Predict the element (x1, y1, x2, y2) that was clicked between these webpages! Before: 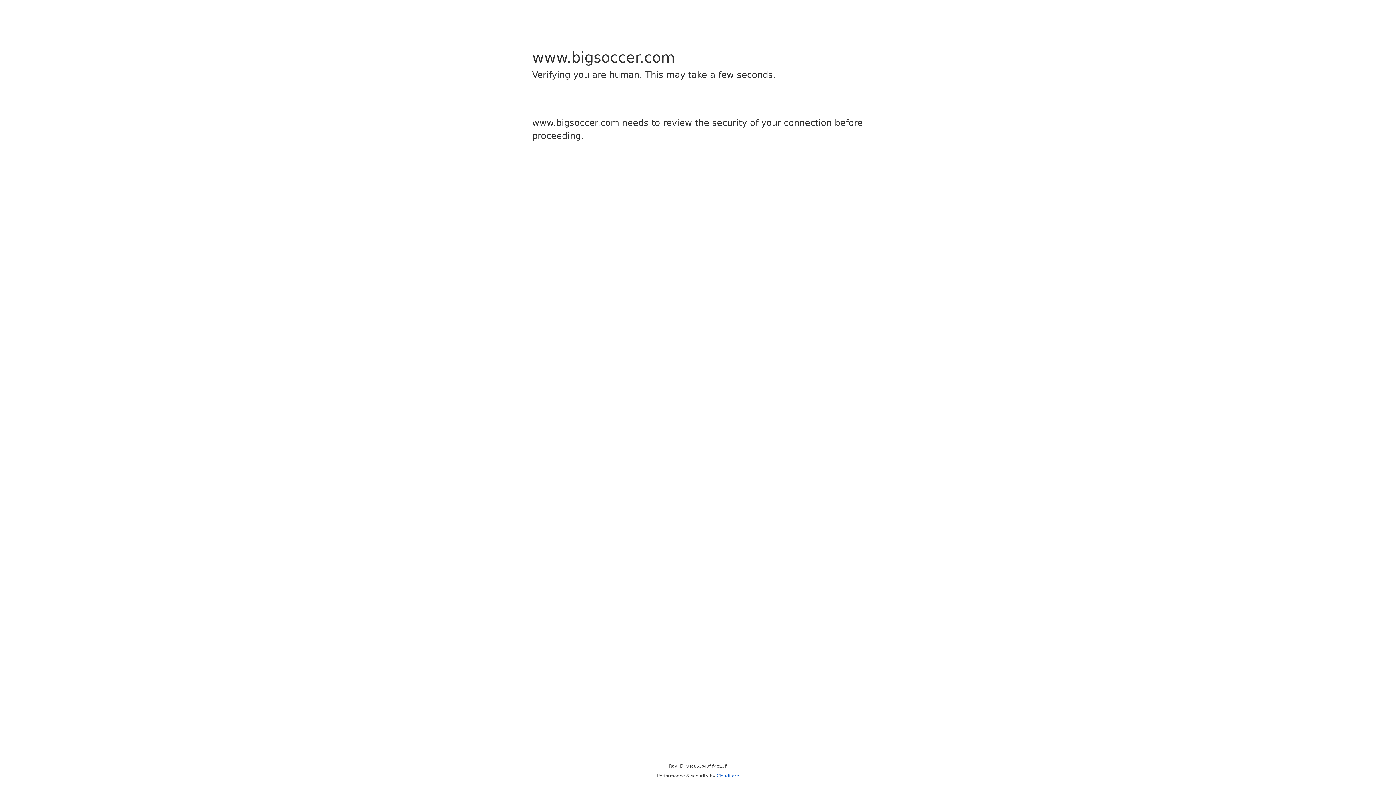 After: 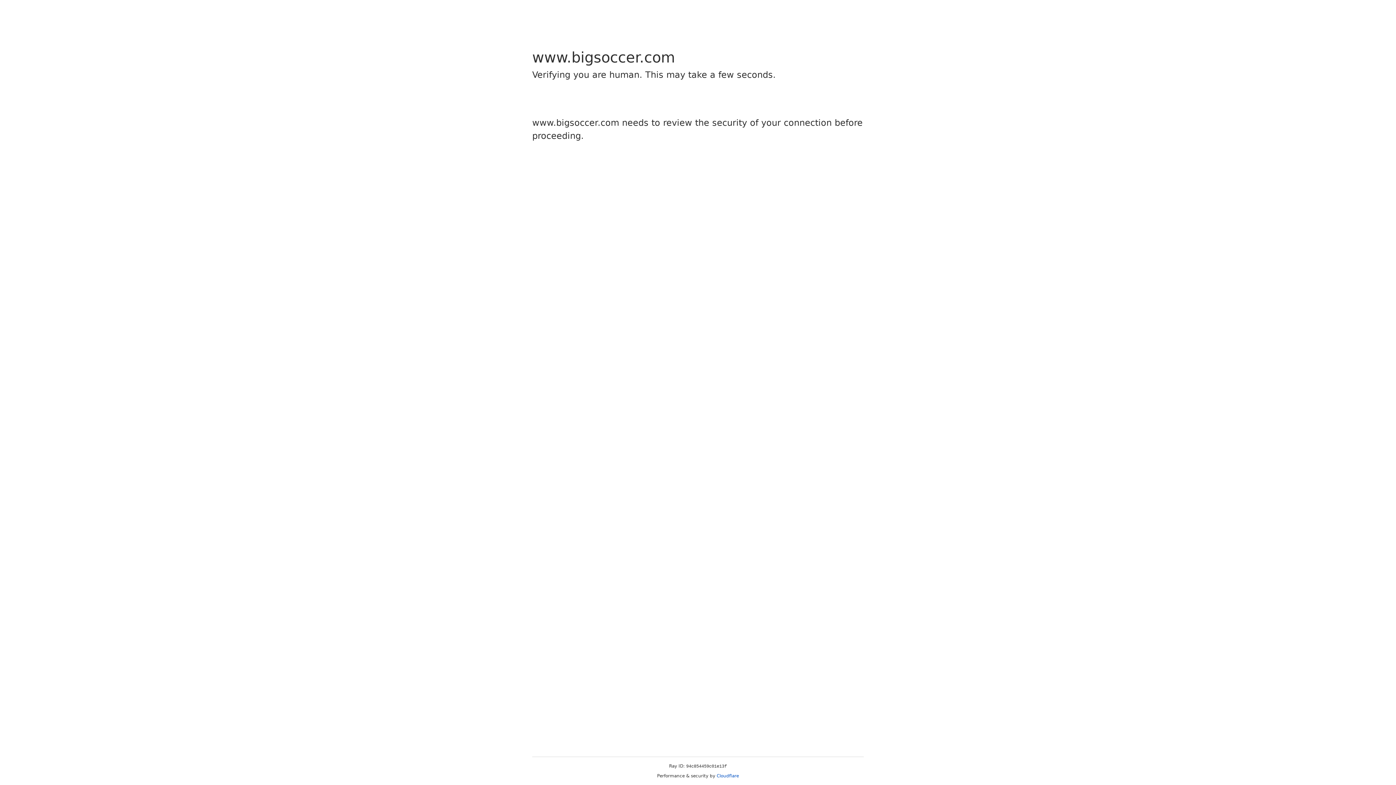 Action: bbox: (716, 773, 739, 778) label: Cloudflare